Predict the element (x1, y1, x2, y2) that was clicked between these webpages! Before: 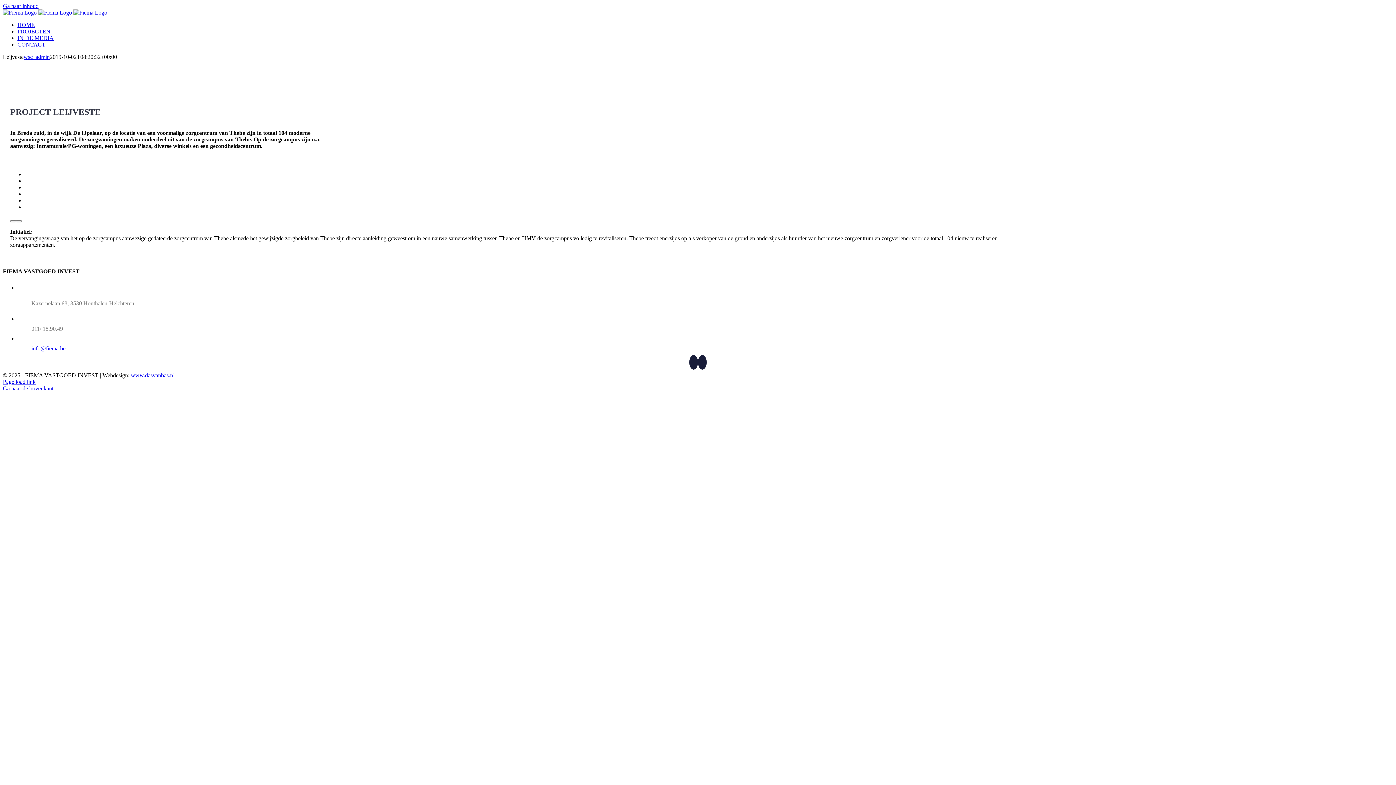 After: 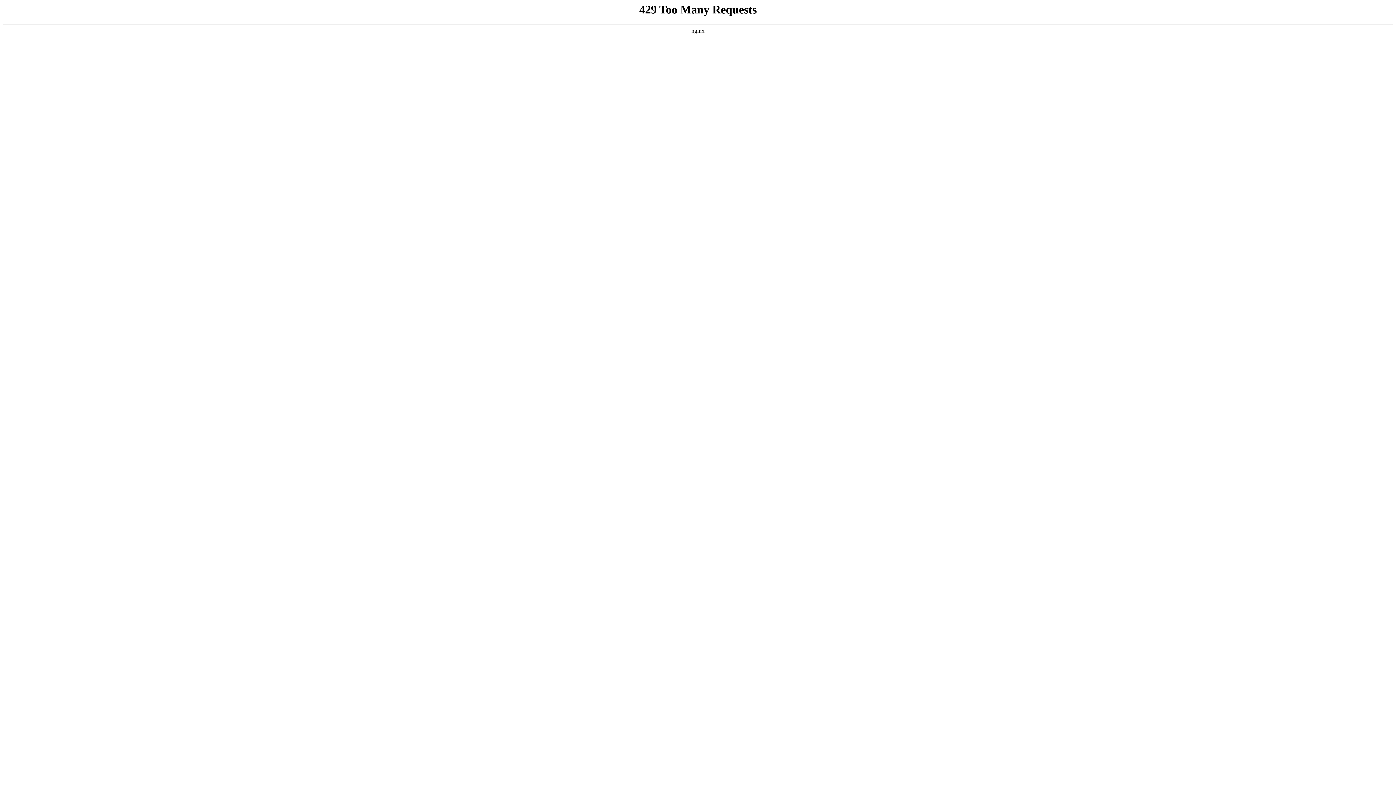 Action: bbox: (23, 53, 49, 60) label: wsc_admin